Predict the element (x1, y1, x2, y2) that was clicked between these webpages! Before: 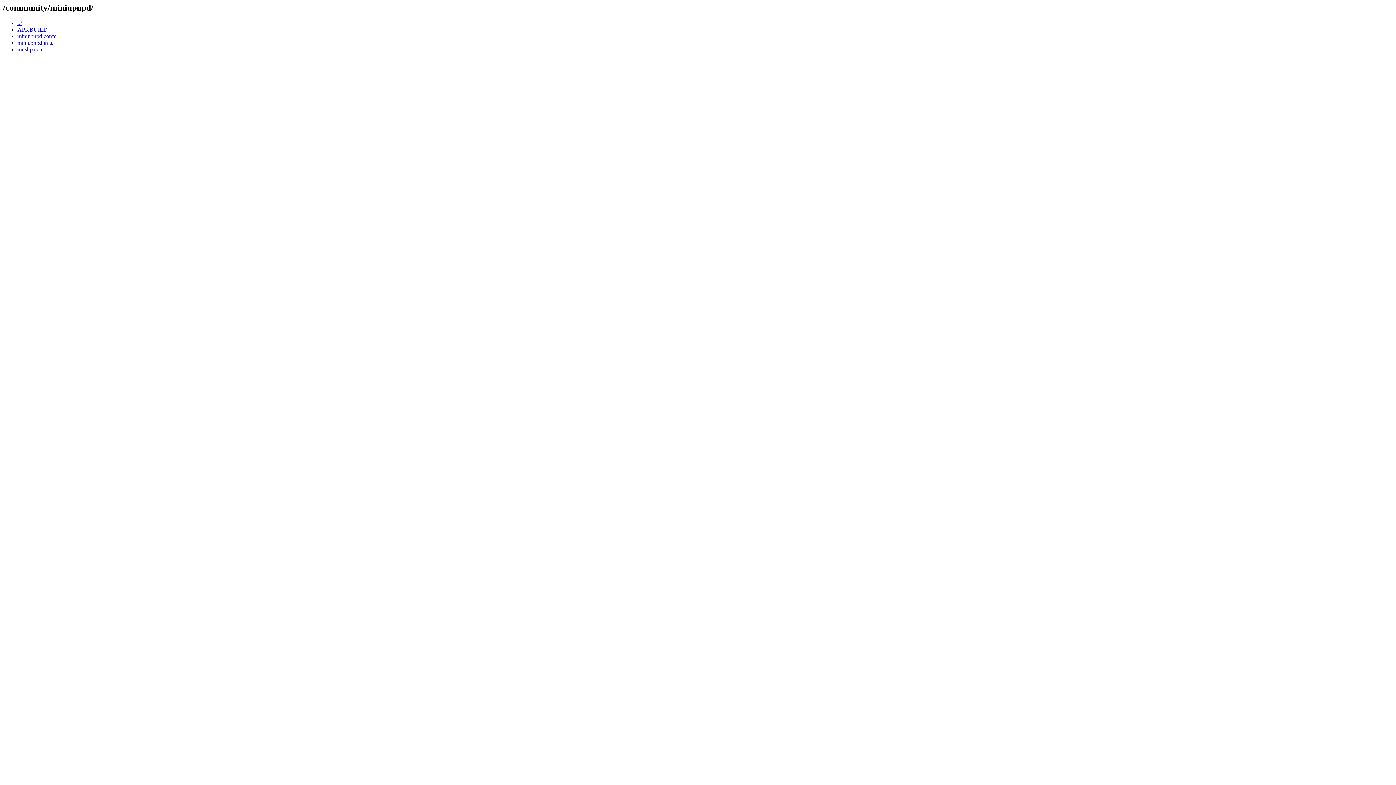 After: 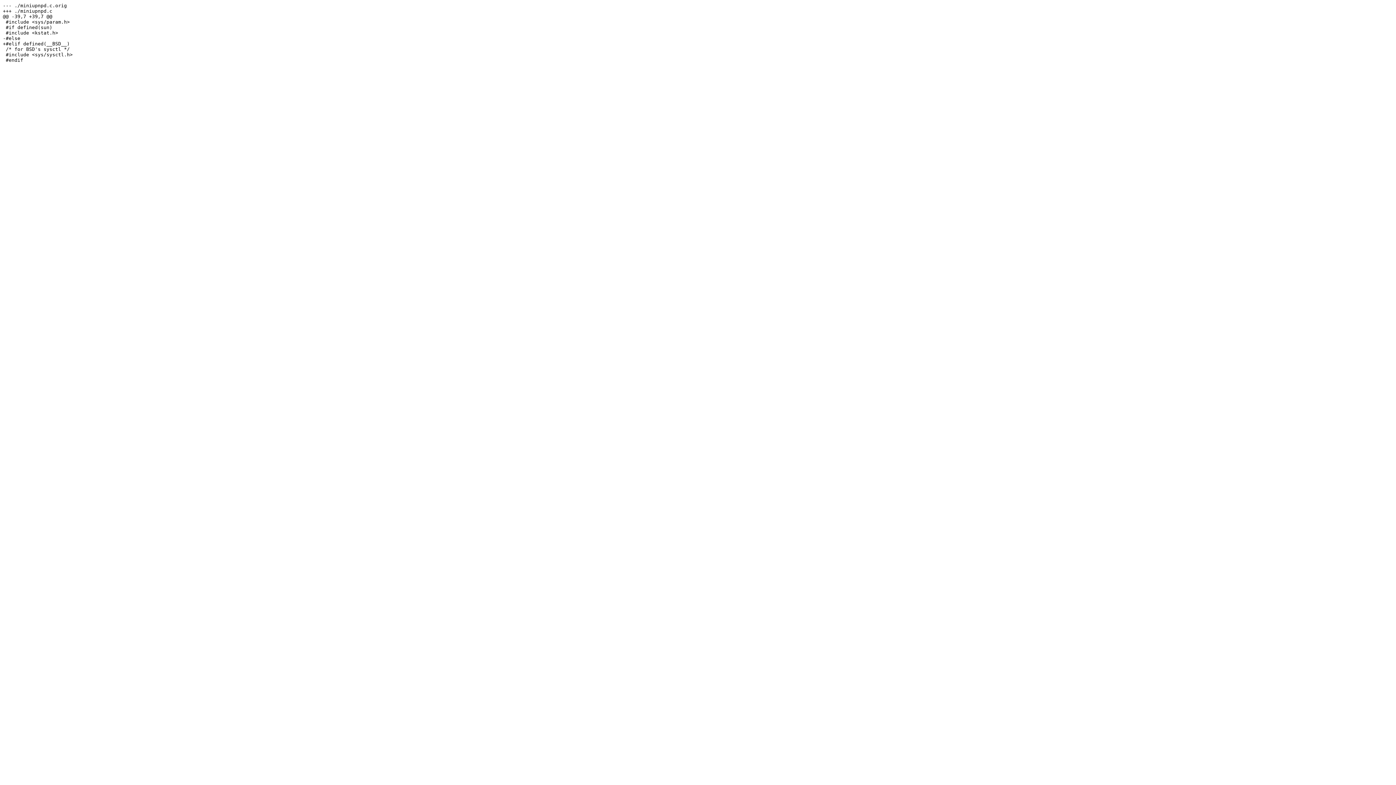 Action: label: musl.patch bbox: (17, 46, 42, 52)